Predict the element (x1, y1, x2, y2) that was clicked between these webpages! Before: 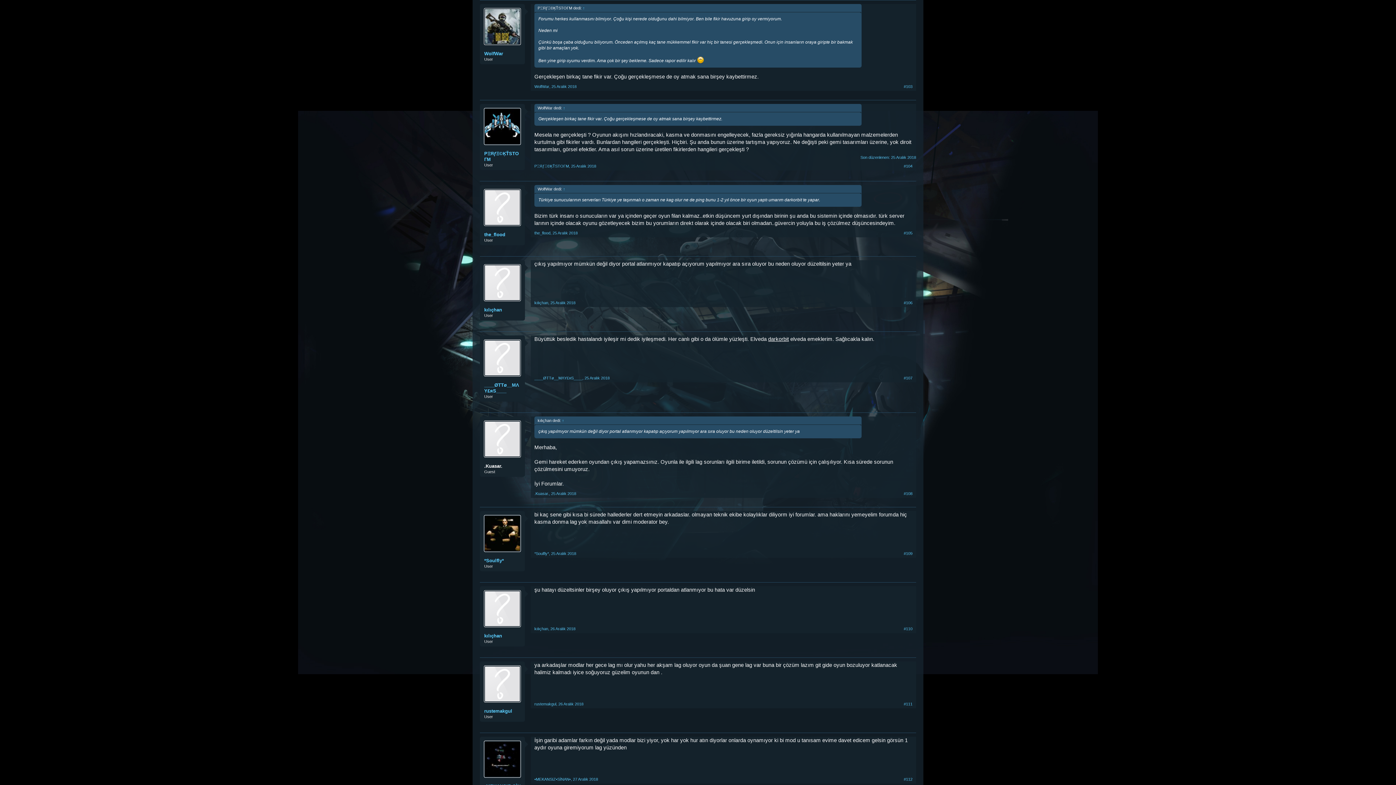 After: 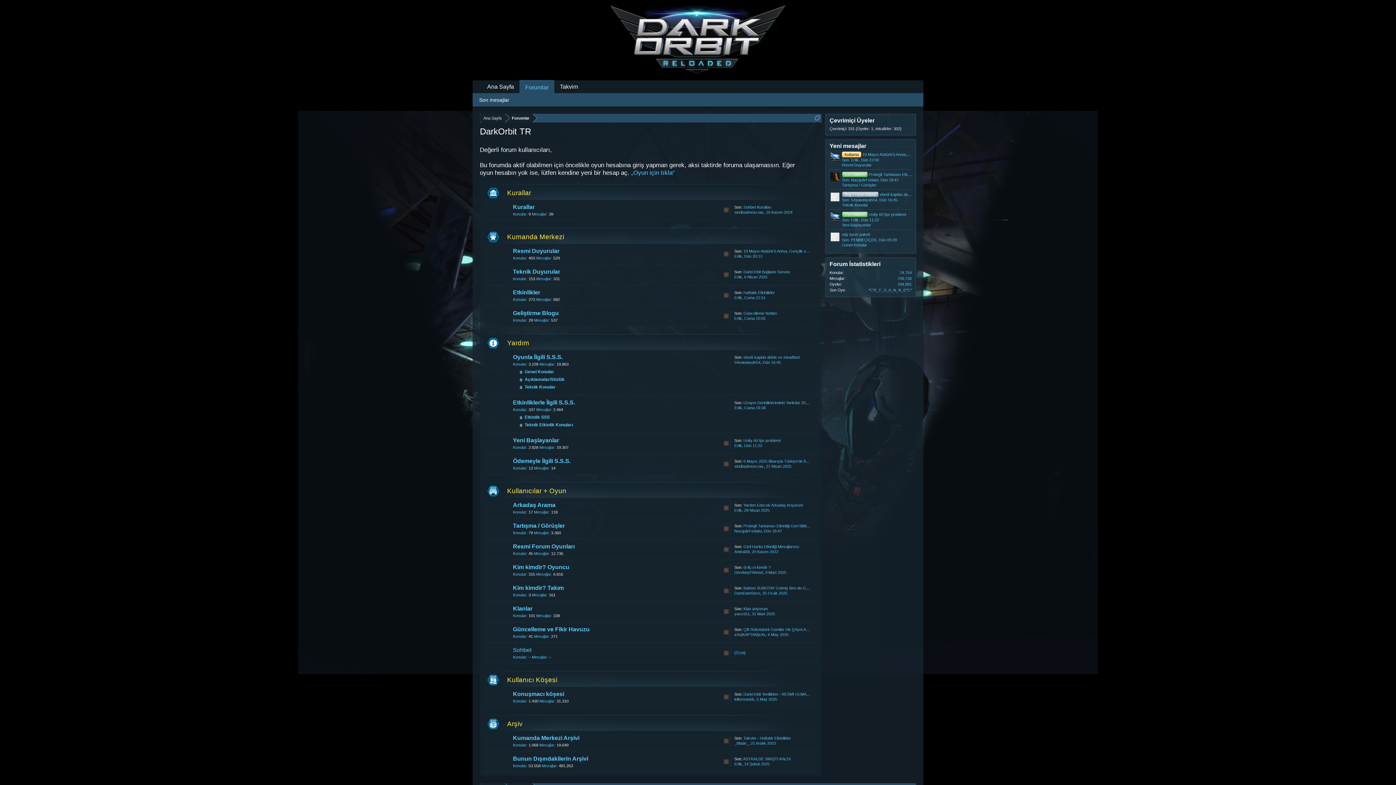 Action: label: rustemakgul bbox: (534, 702, 556, 706)